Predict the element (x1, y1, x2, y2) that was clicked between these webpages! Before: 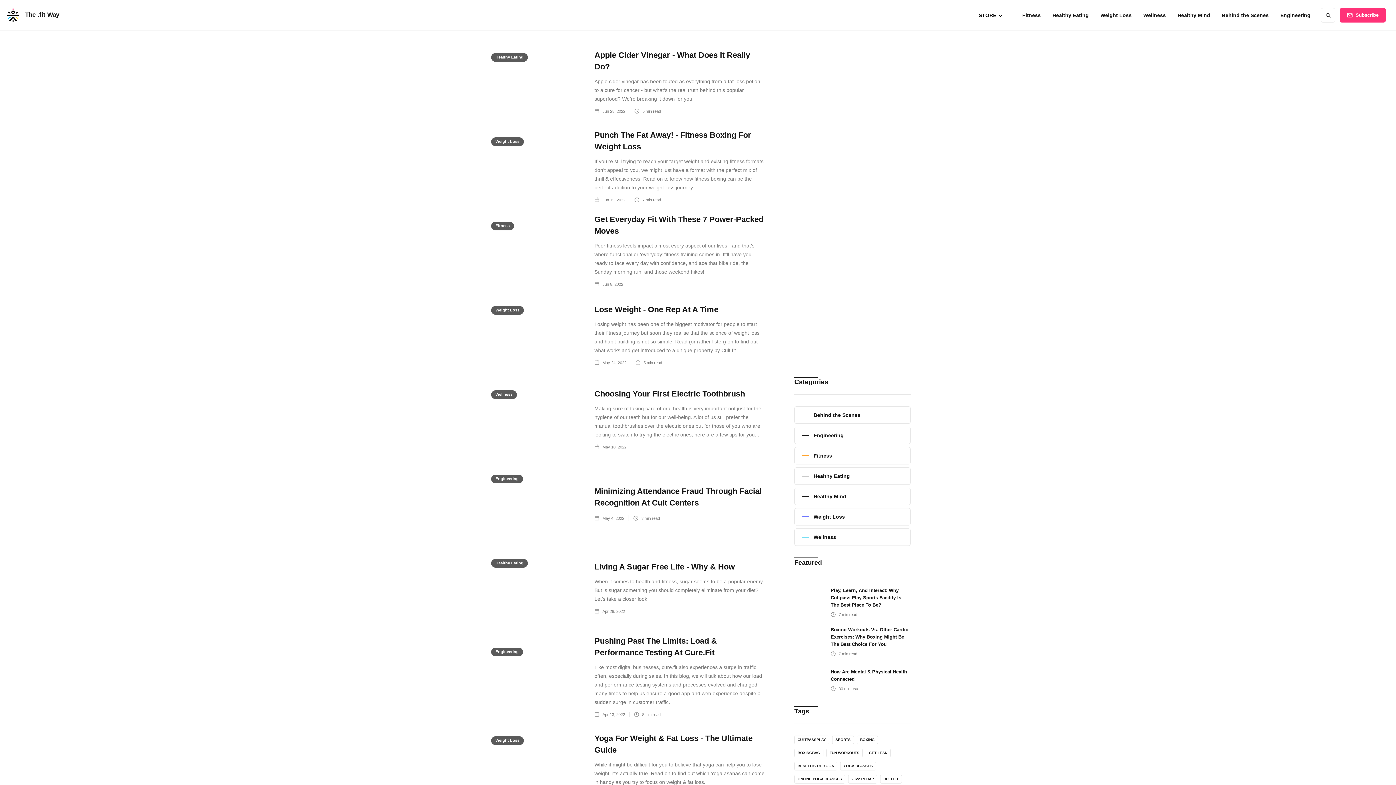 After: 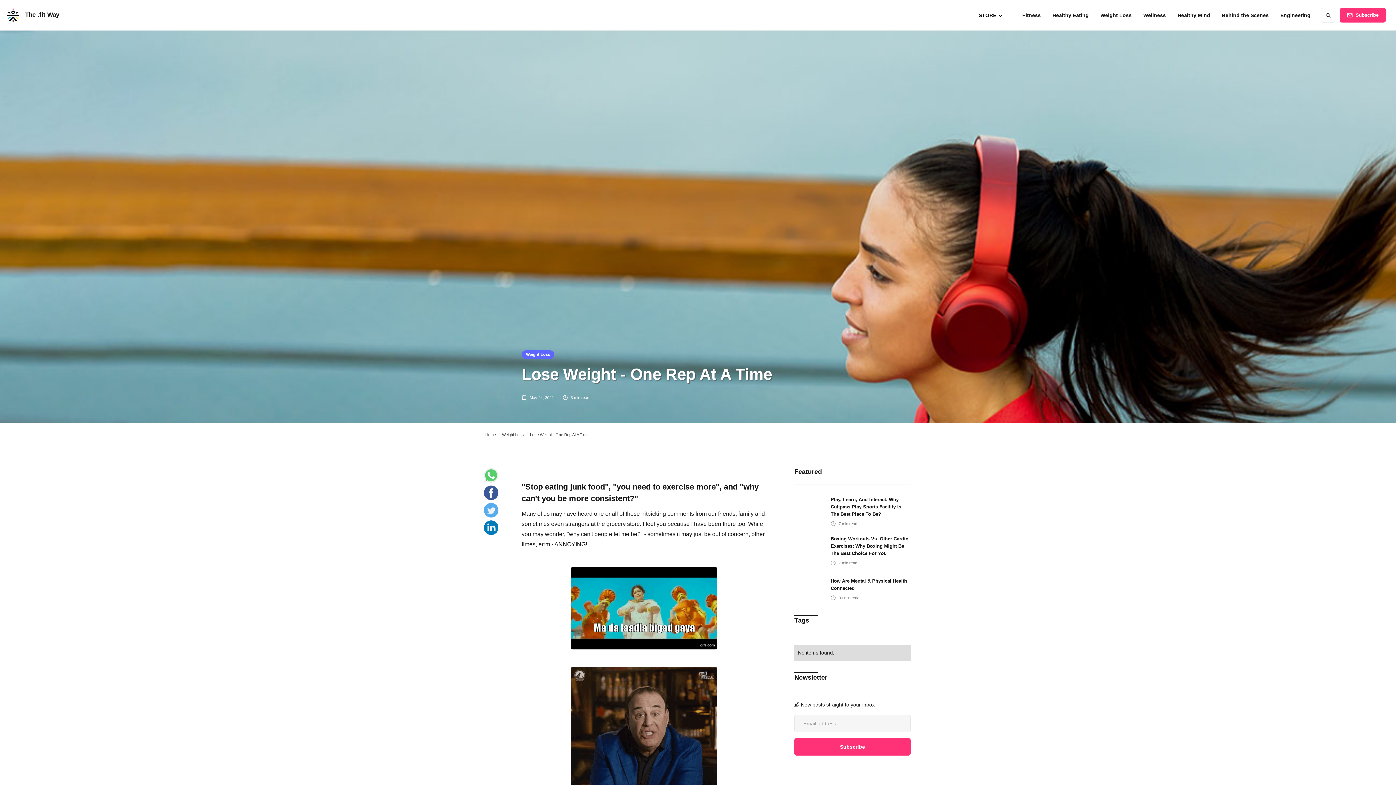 Action: label: Lose Weight - One Rep At A Time bbox: (594, 305, 718, 320)